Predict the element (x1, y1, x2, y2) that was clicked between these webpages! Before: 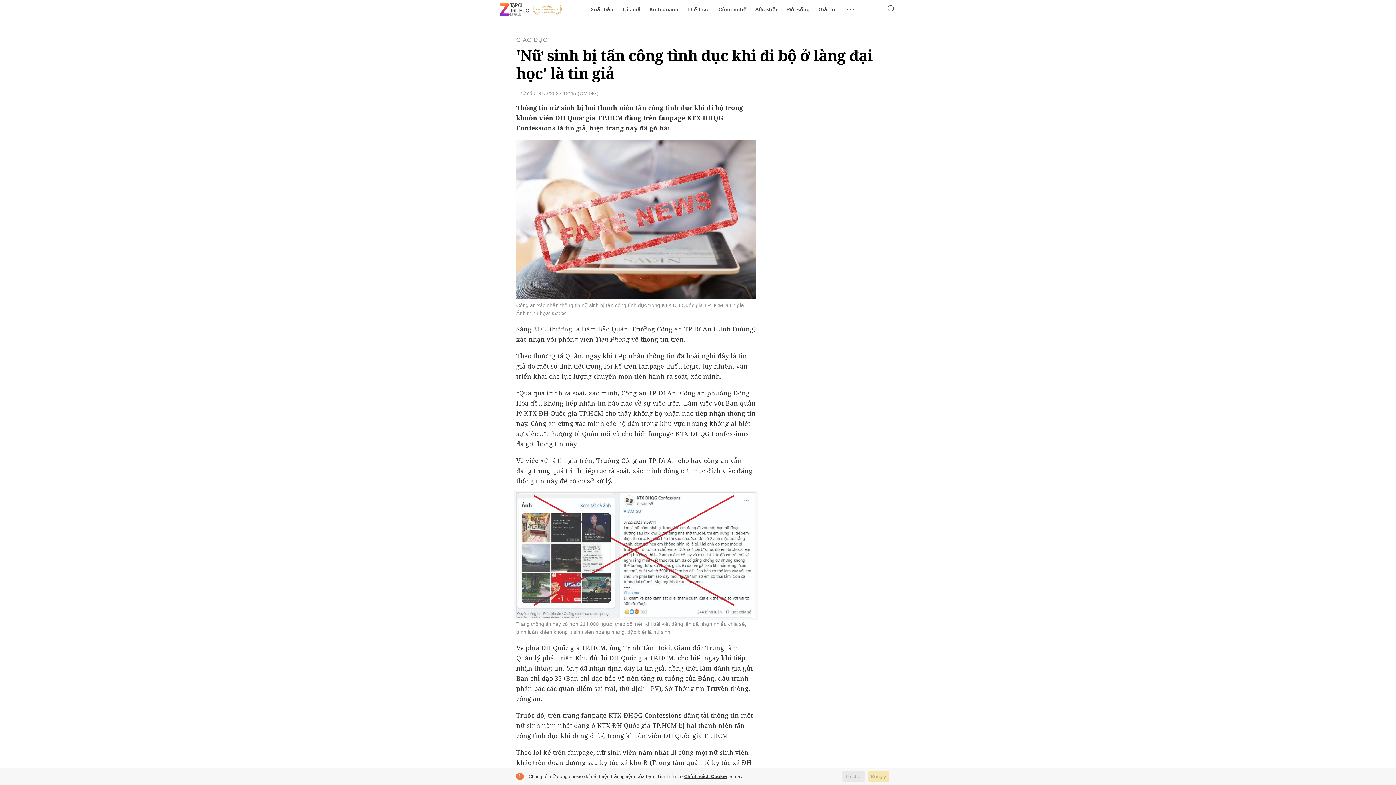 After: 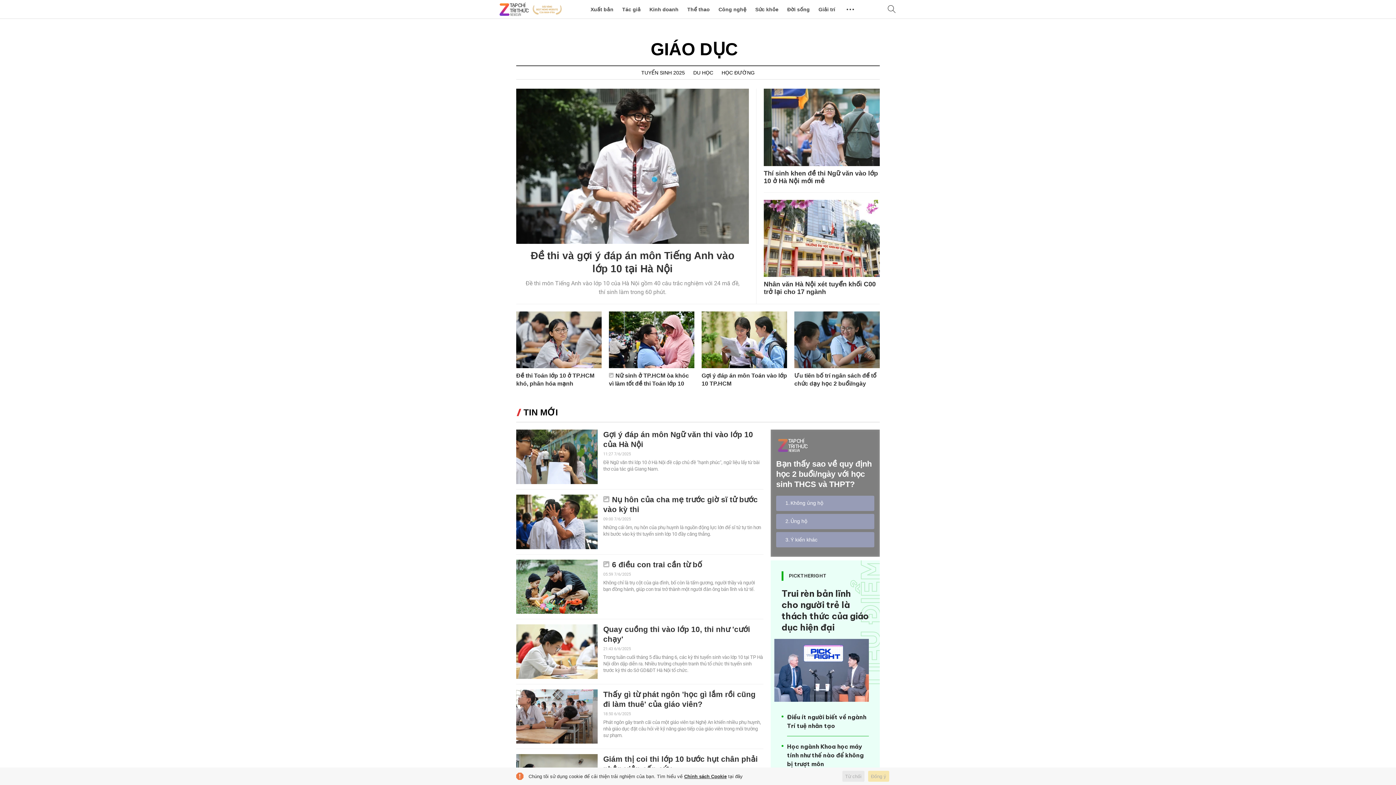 Action: label: GIÁO DỤC bbox: (516, 36, 548, 42)